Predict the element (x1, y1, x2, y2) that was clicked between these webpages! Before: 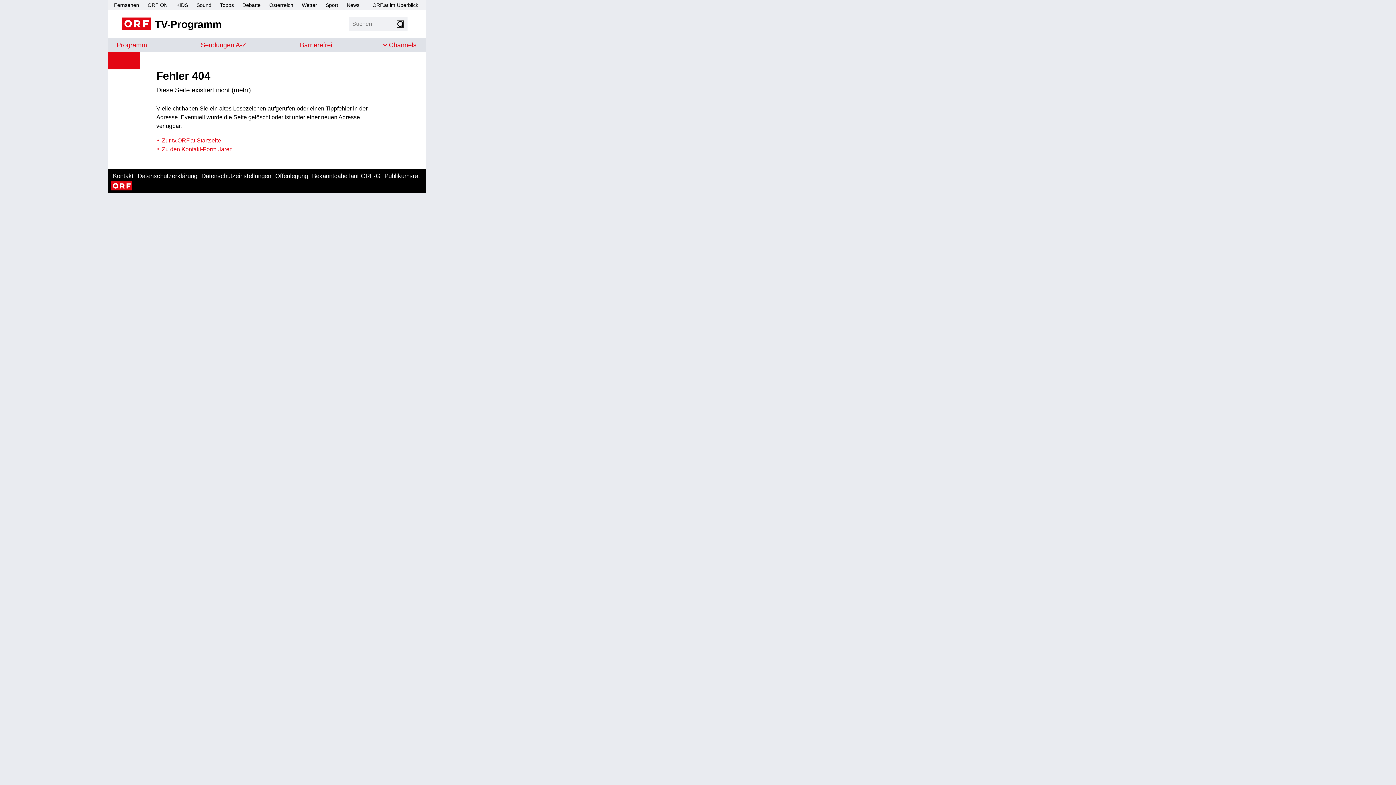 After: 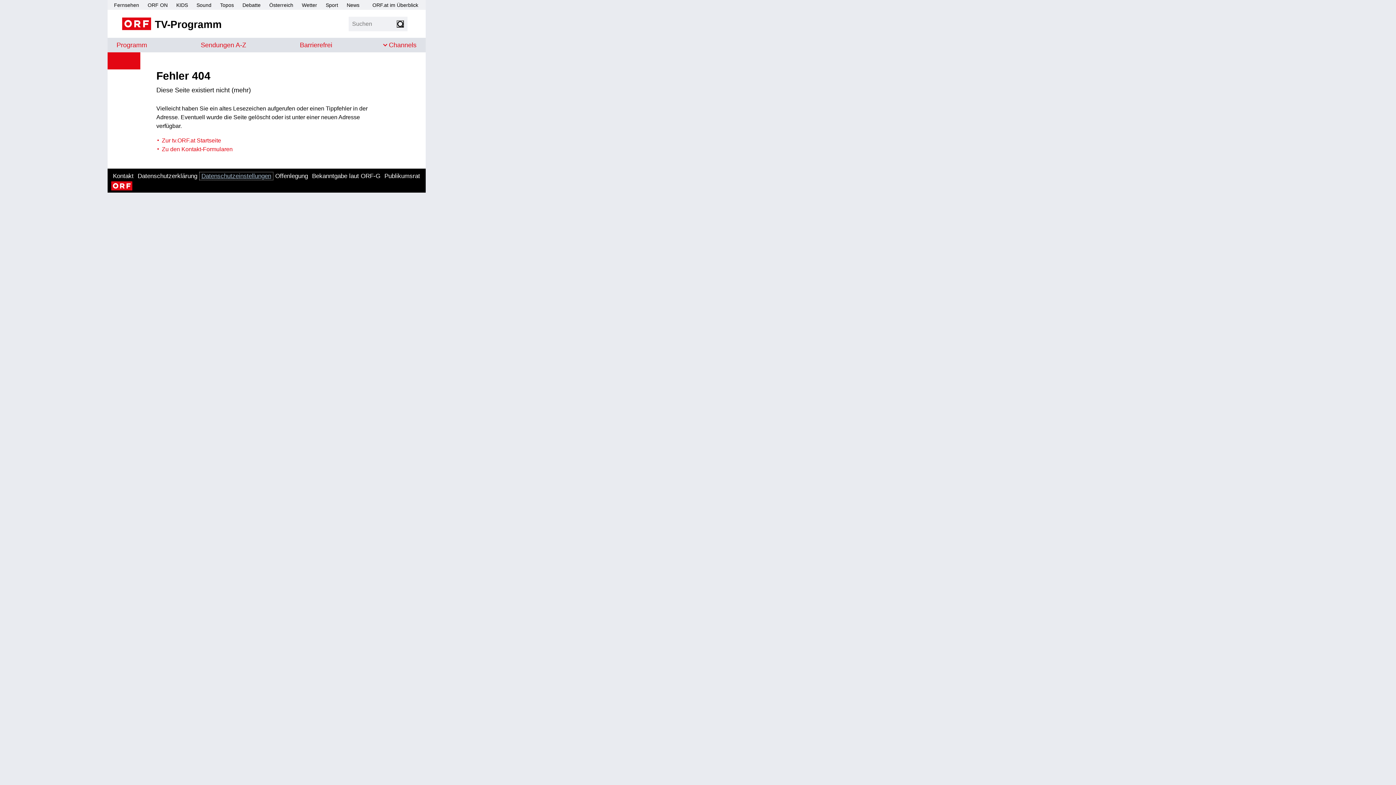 Action: label: Datenschutzeinstellungen bbox: (199, 172, 273, 180)